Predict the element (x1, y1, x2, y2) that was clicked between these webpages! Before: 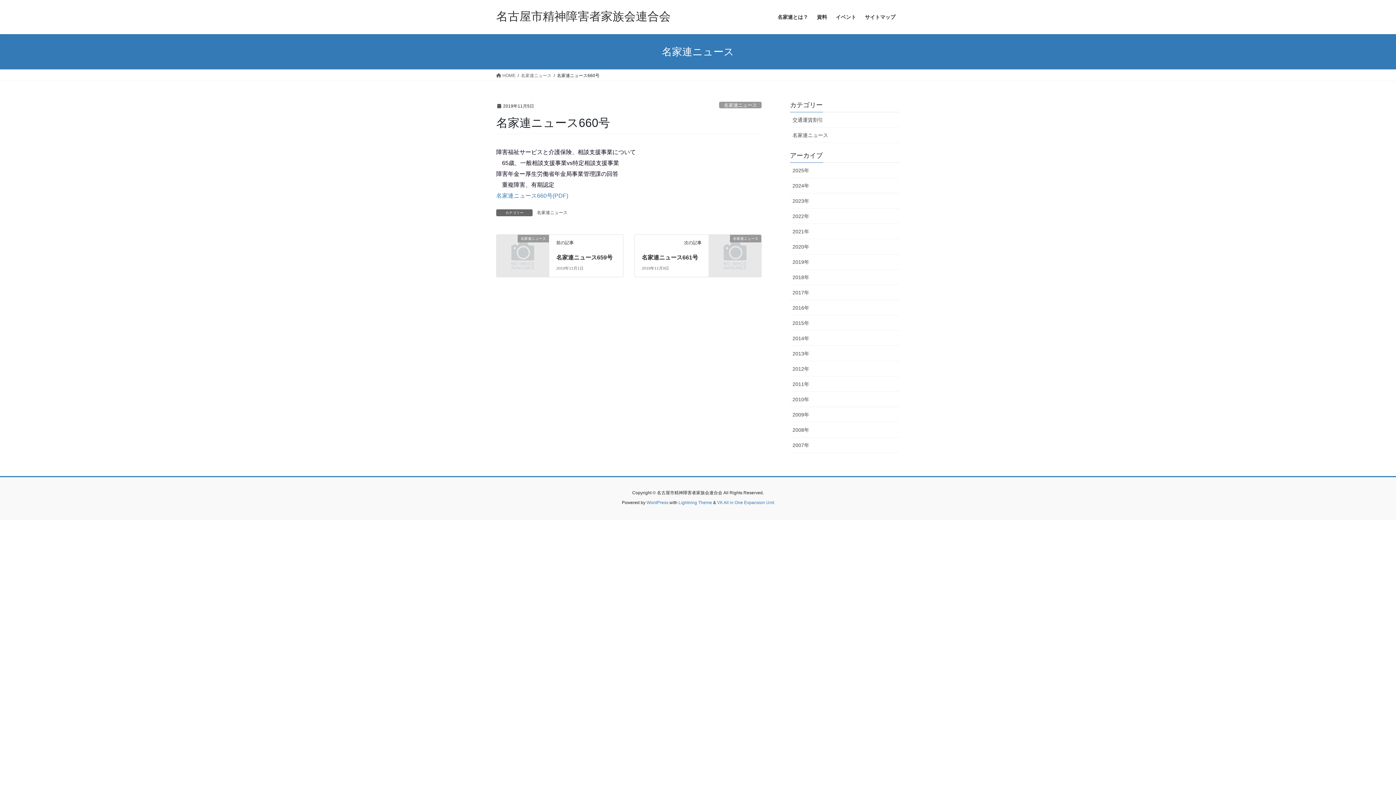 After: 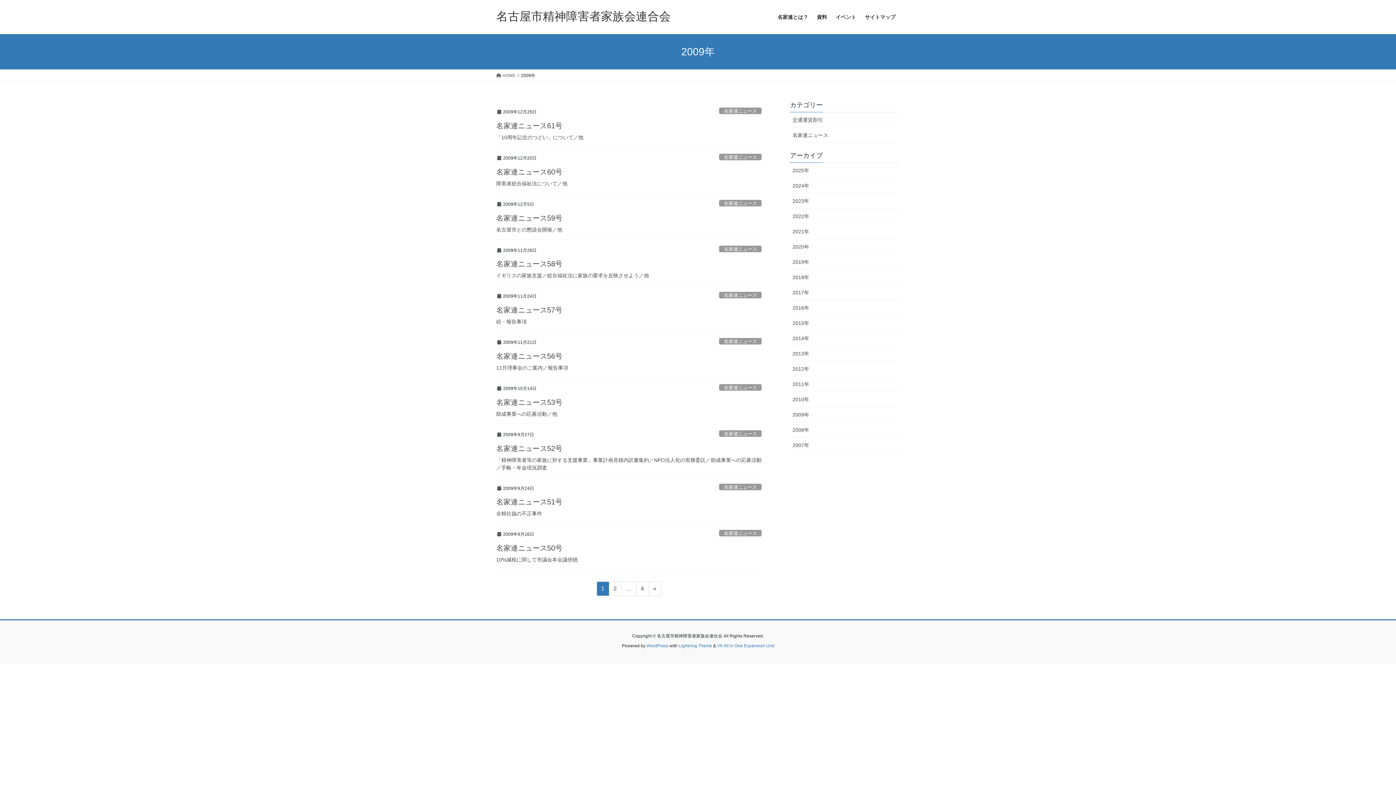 Action: bbox: (790, 407, 900, 422) label: 2009年